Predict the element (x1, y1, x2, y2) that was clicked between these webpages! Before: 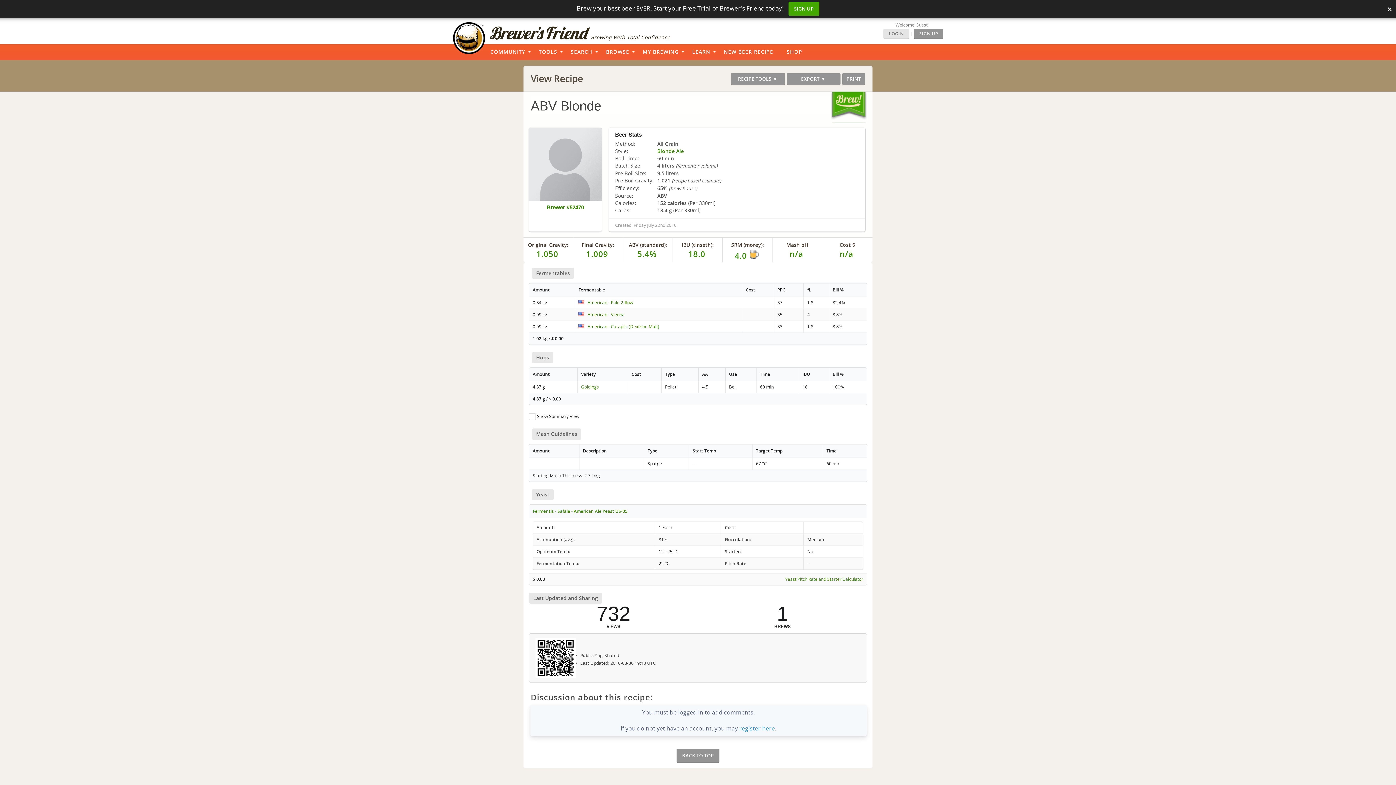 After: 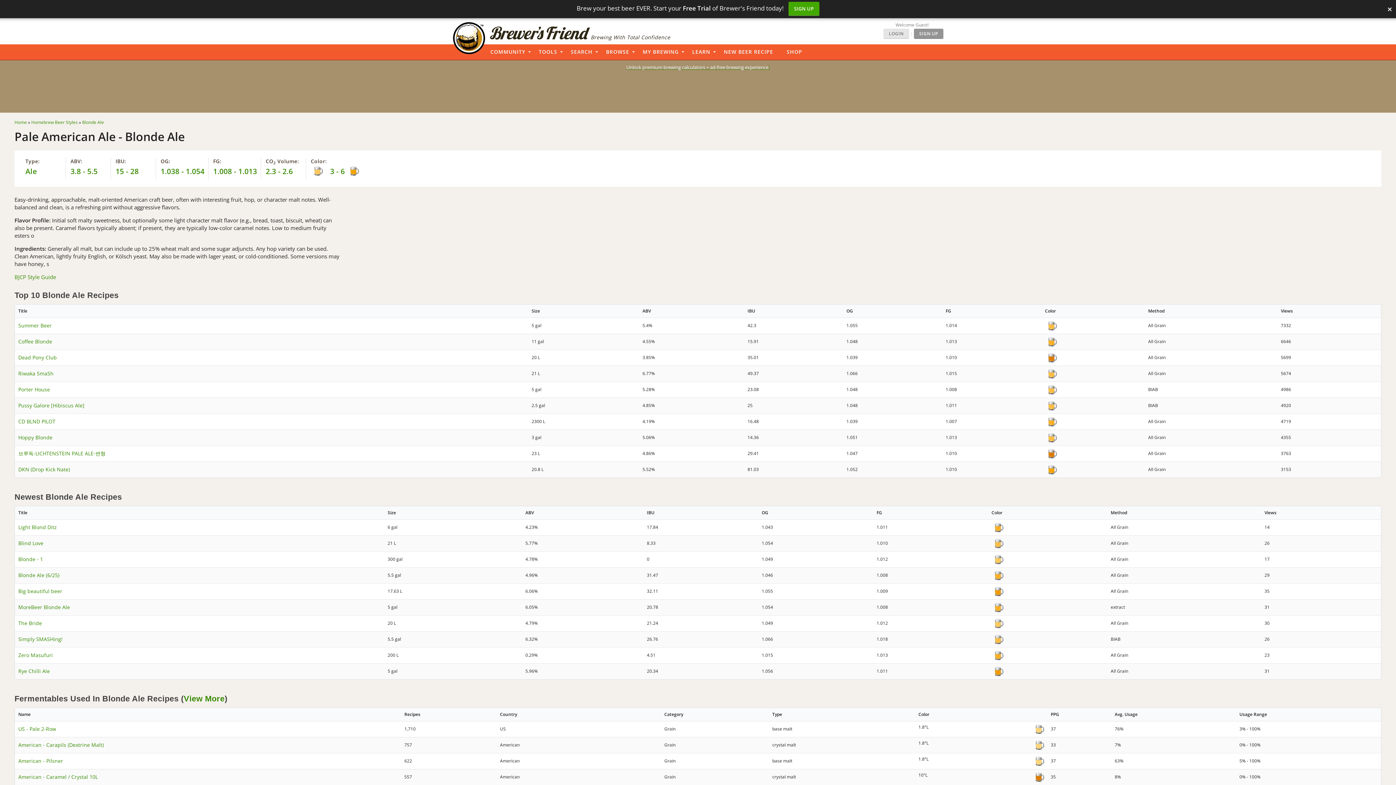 Action: label: Blonde Ale bbox: (657, 147, 684, 154)